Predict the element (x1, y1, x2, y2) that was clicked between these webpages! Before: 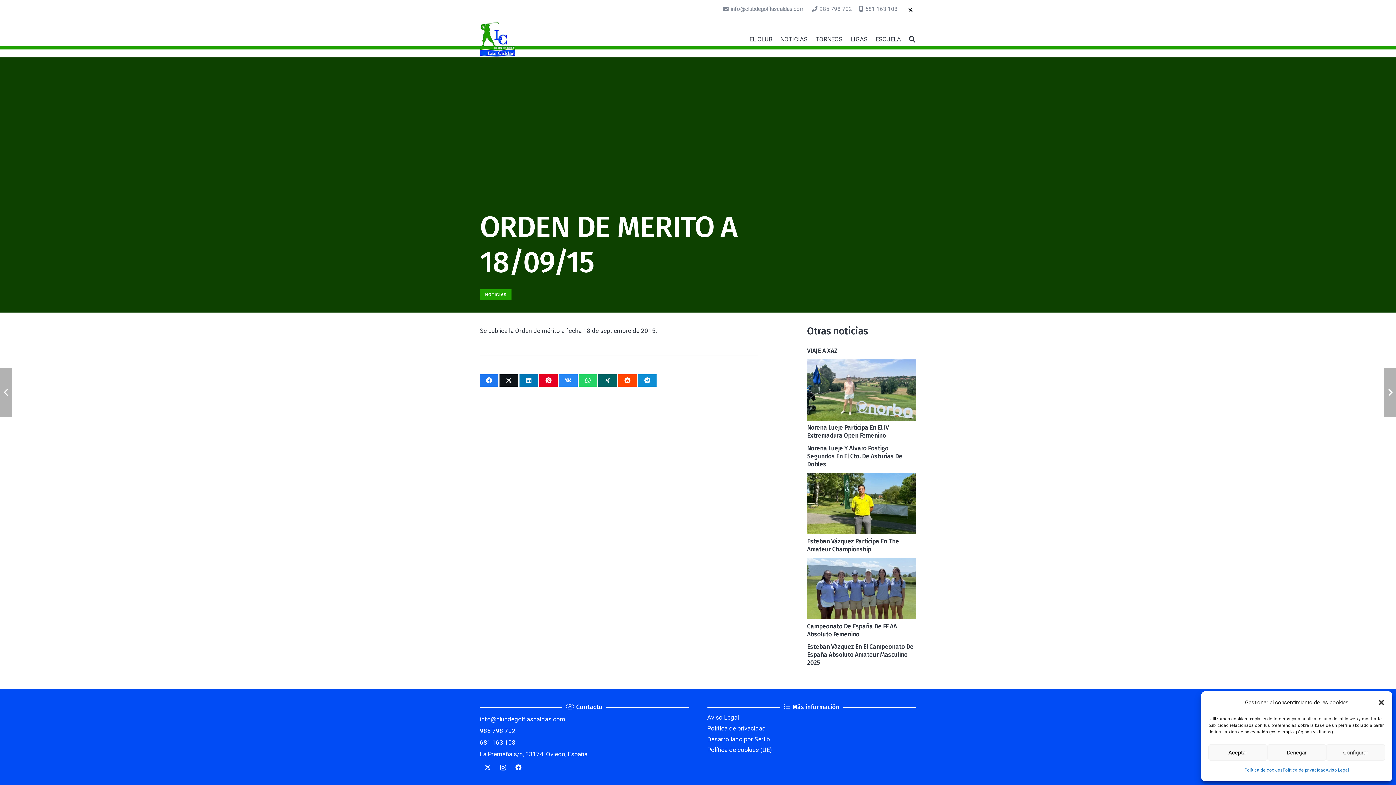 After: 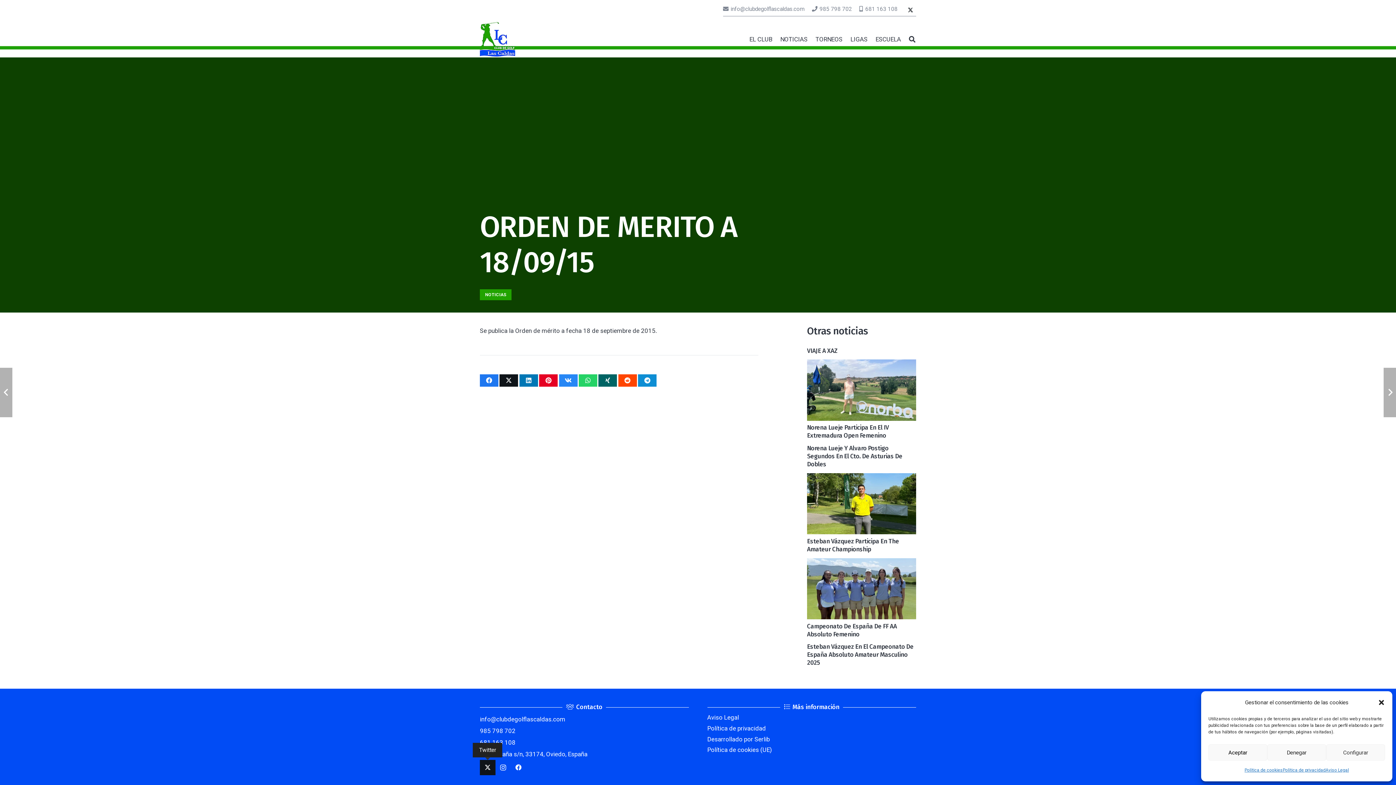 Action: label: Twitter bbox: (480, 760, 495, 775)